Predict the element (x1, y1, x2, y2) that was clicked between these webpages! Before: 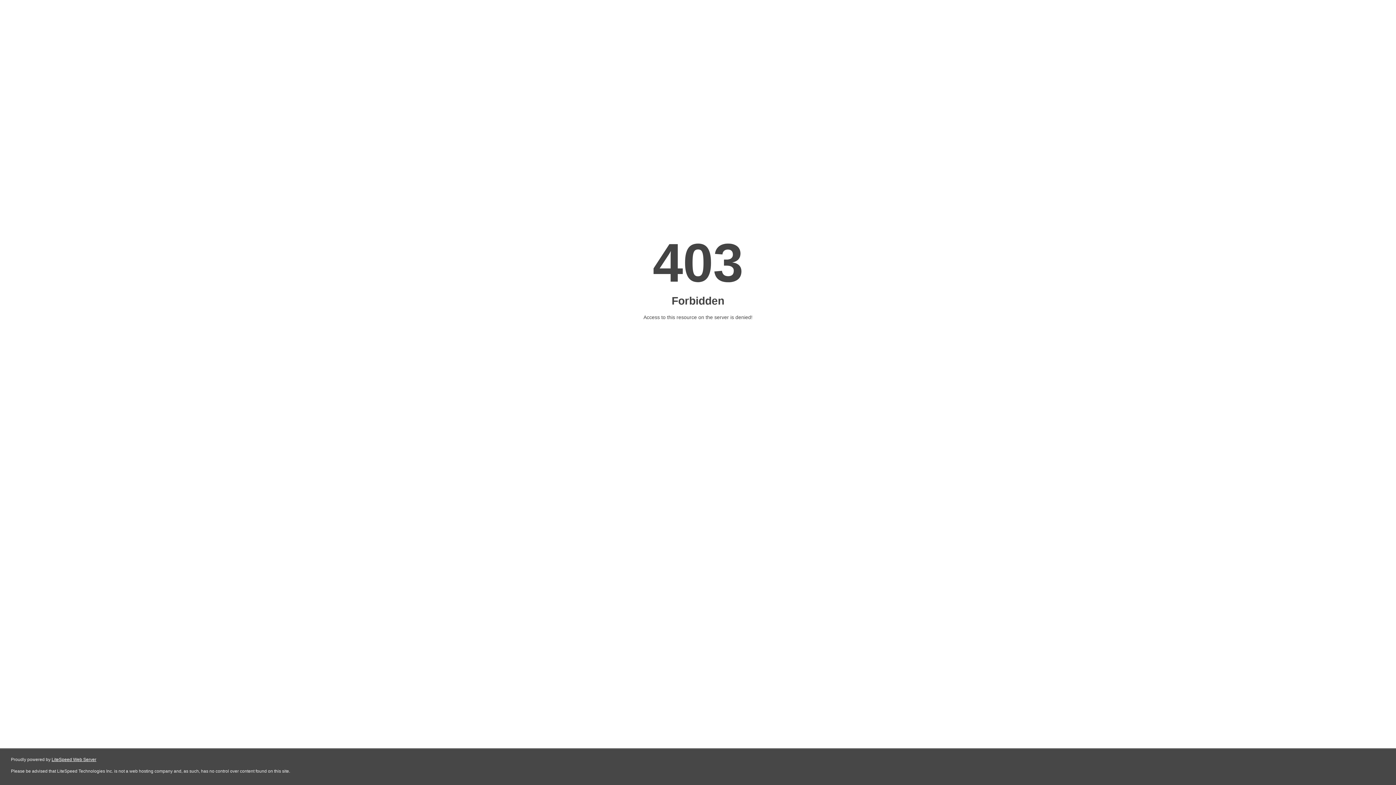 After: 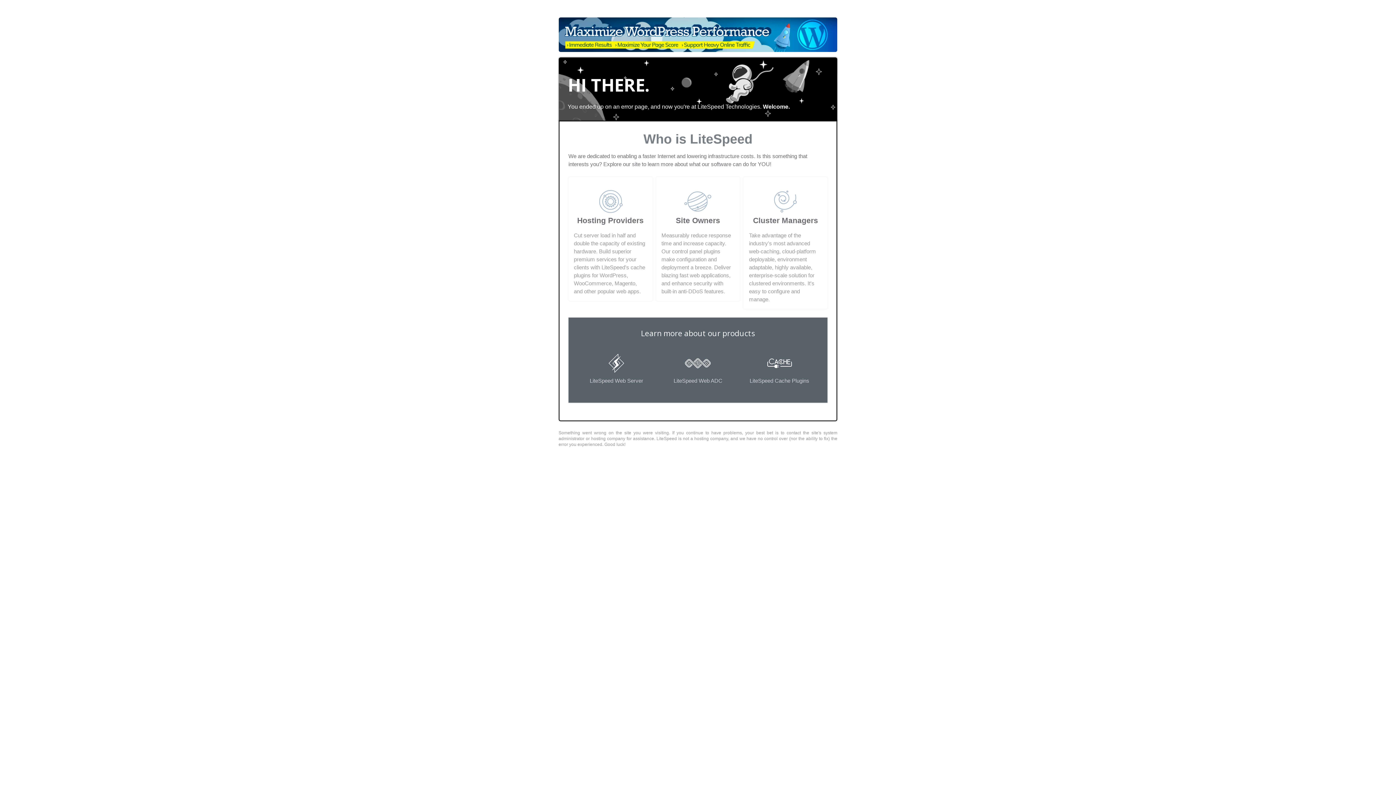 Action: label: LiteSpeed Web Server bbox: (51, 757, 96, 762)